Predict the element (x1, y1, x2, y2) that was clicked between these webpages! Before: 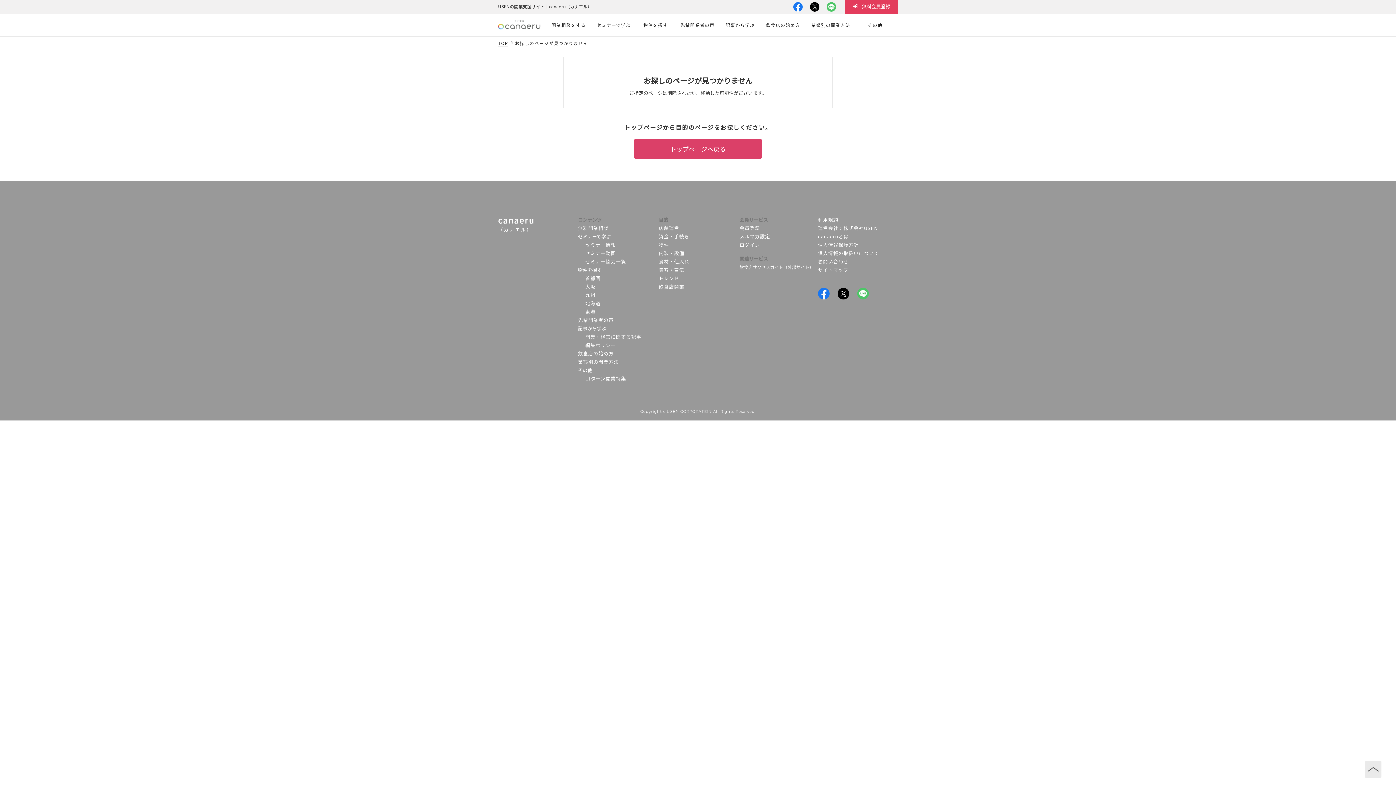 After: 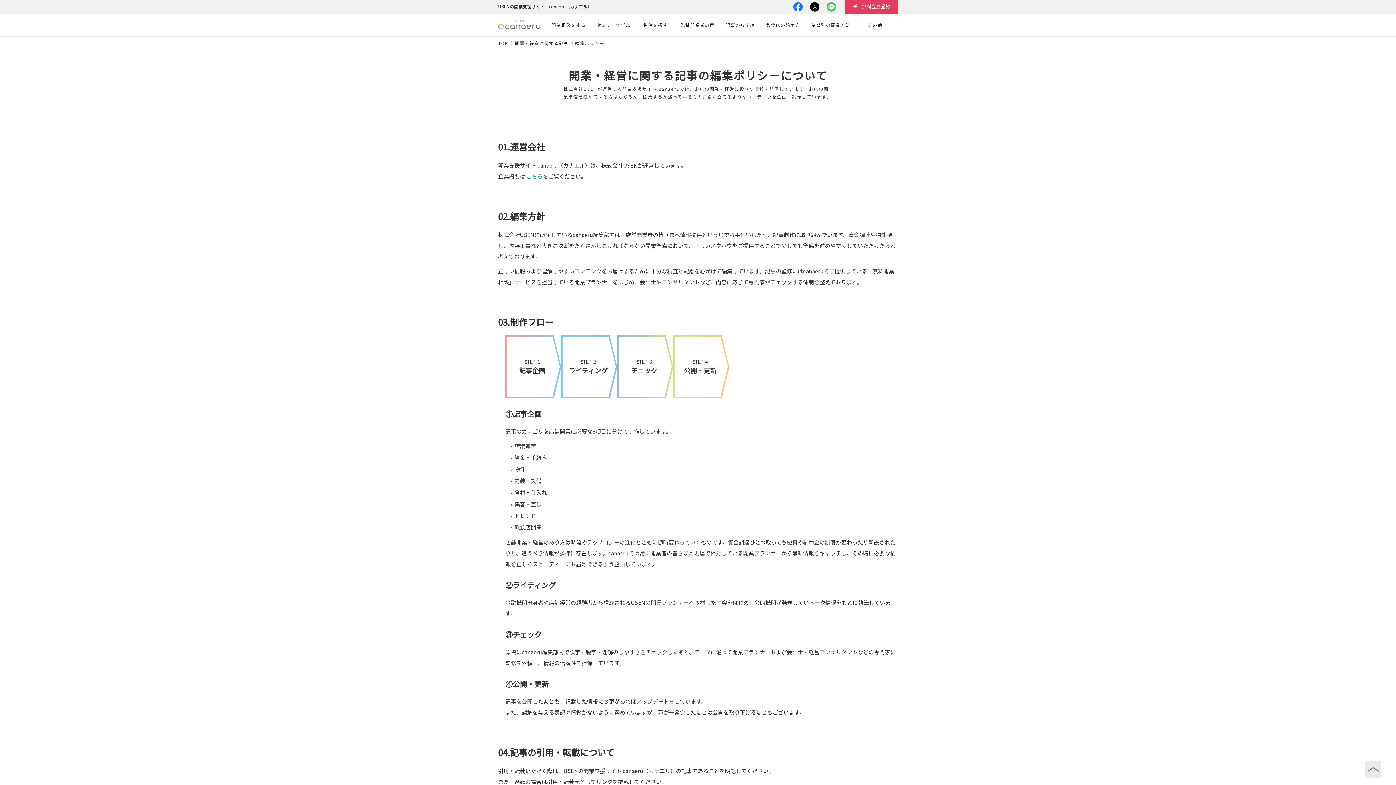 Action: label: 編集ポリシー bbox: (585, 341, 616, 349)